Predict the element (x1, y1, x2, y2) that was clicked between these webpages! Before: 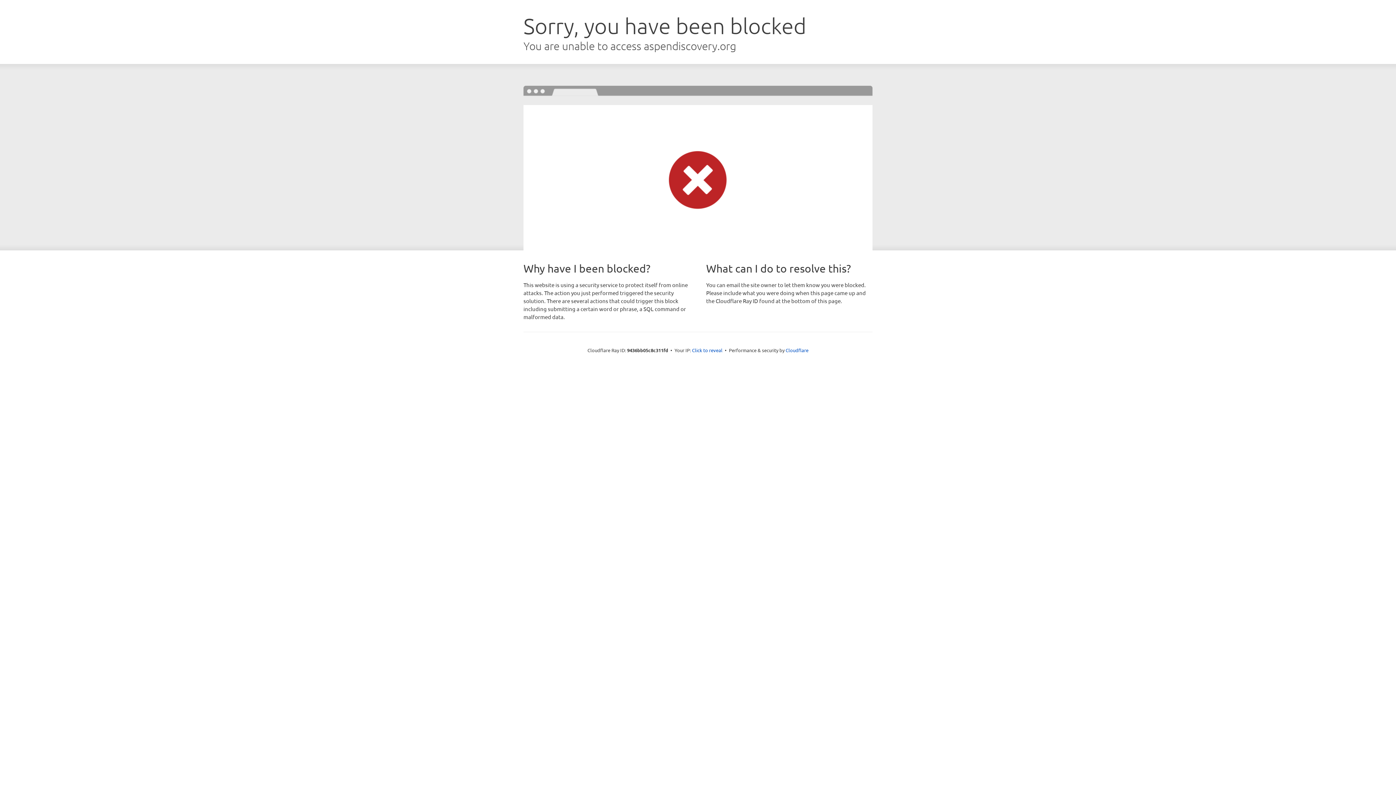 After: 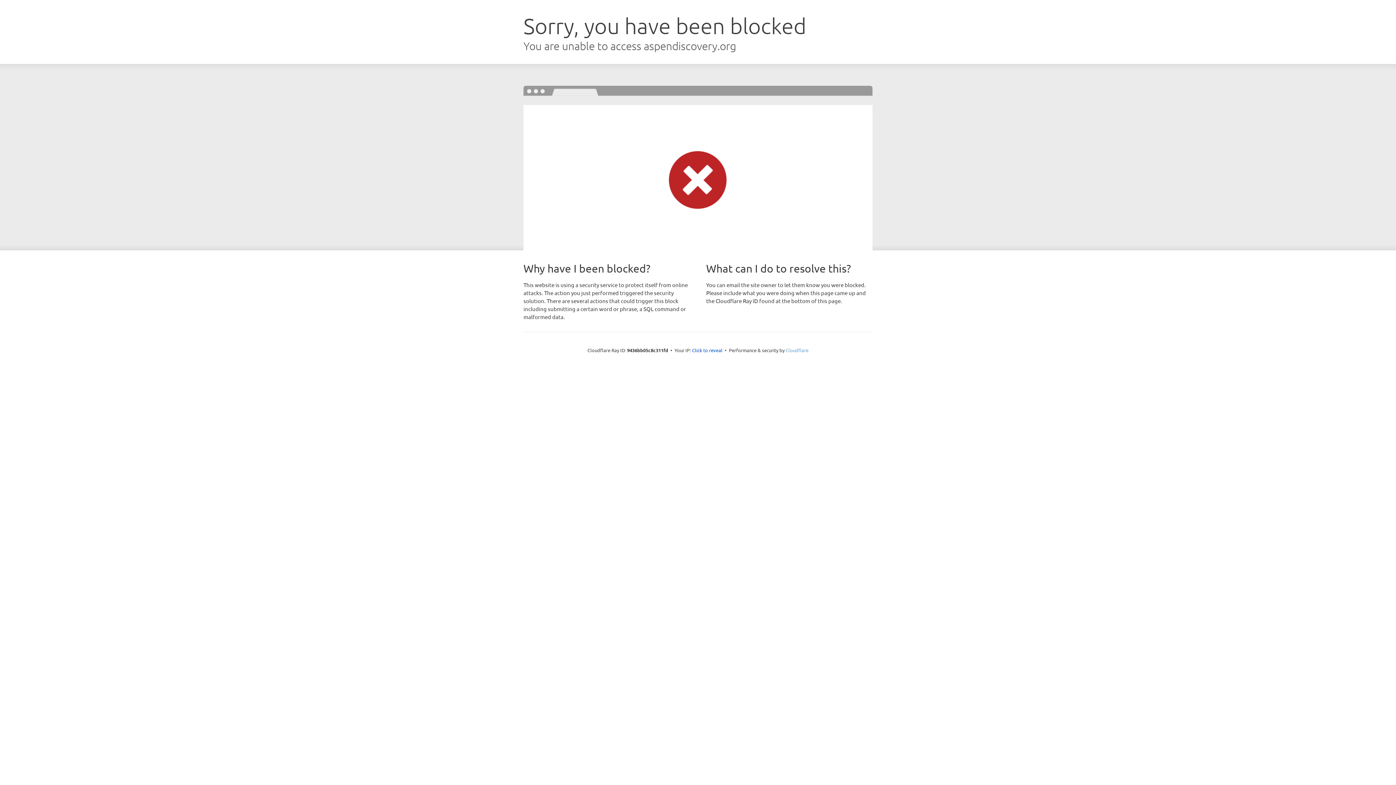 Action: label: Cloudflare bbox: (785, 347, 808, 353)